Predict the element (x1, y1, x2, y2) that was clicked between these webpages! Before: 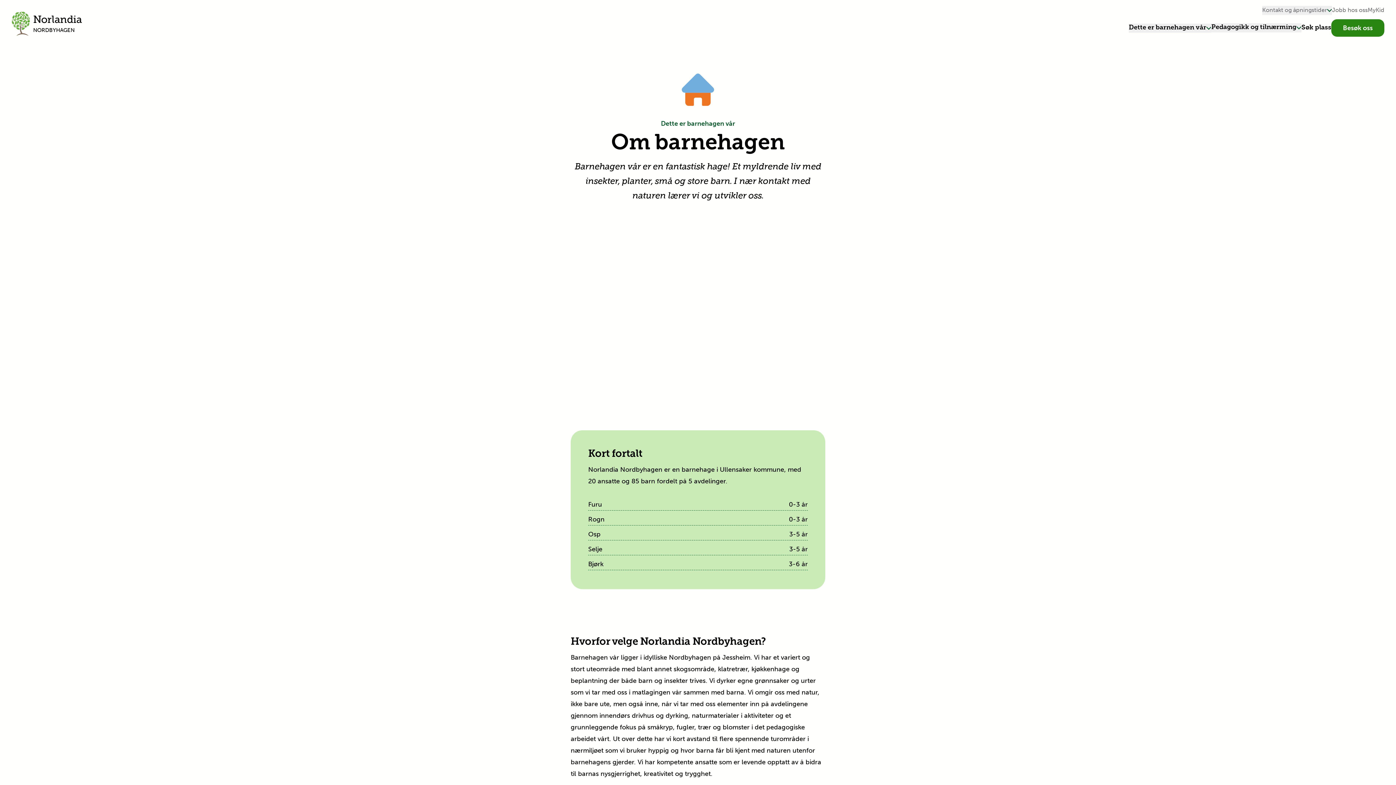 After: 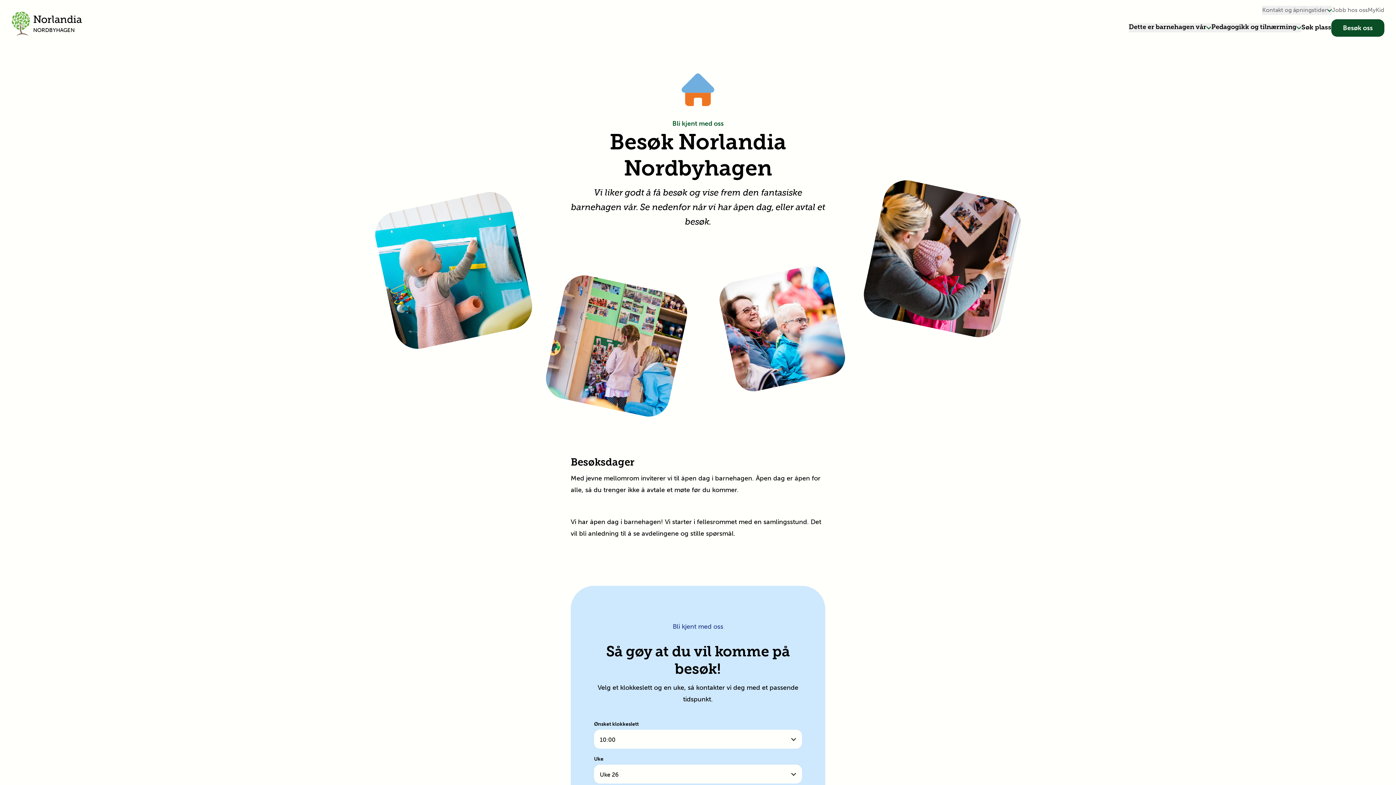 Action: bbox: (1331, 19, 1384, 36) label: Besøk oss